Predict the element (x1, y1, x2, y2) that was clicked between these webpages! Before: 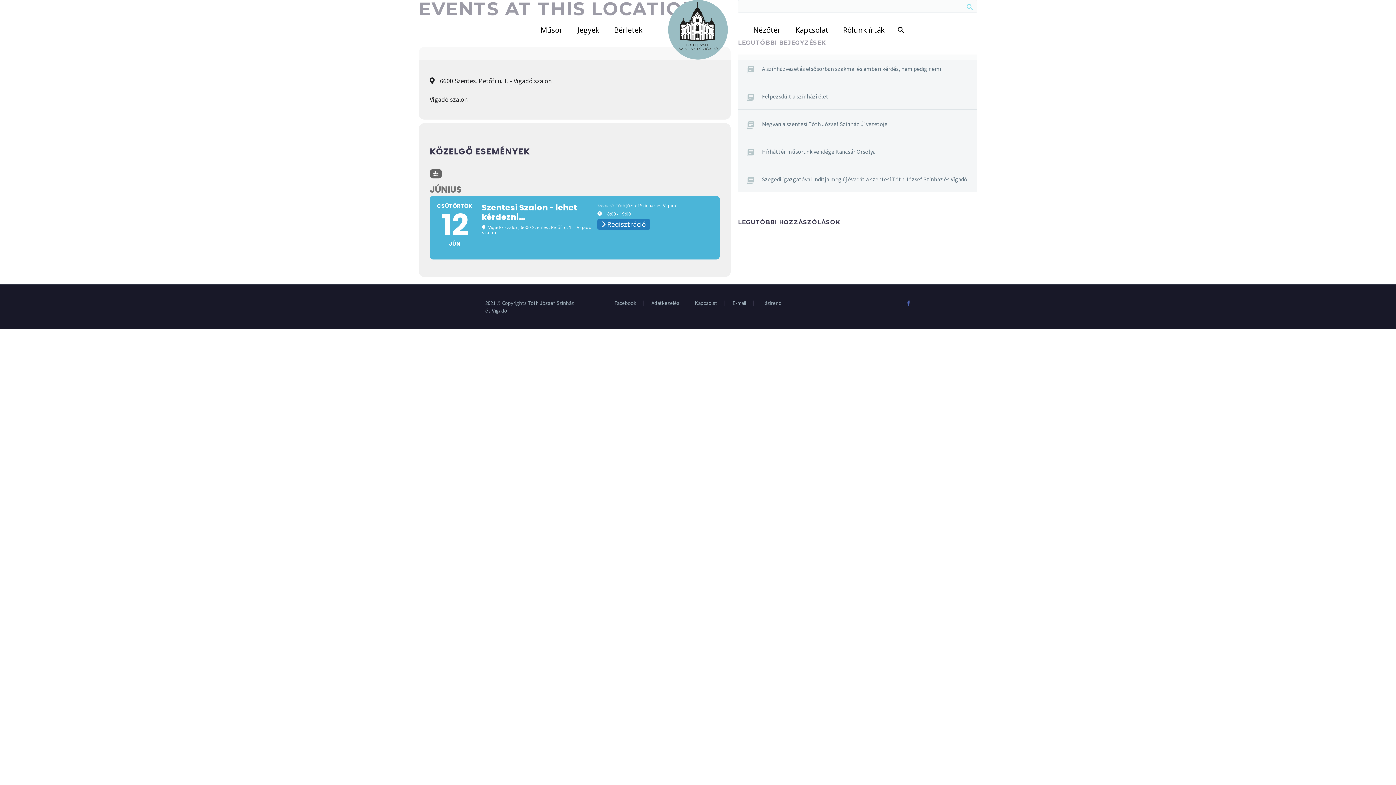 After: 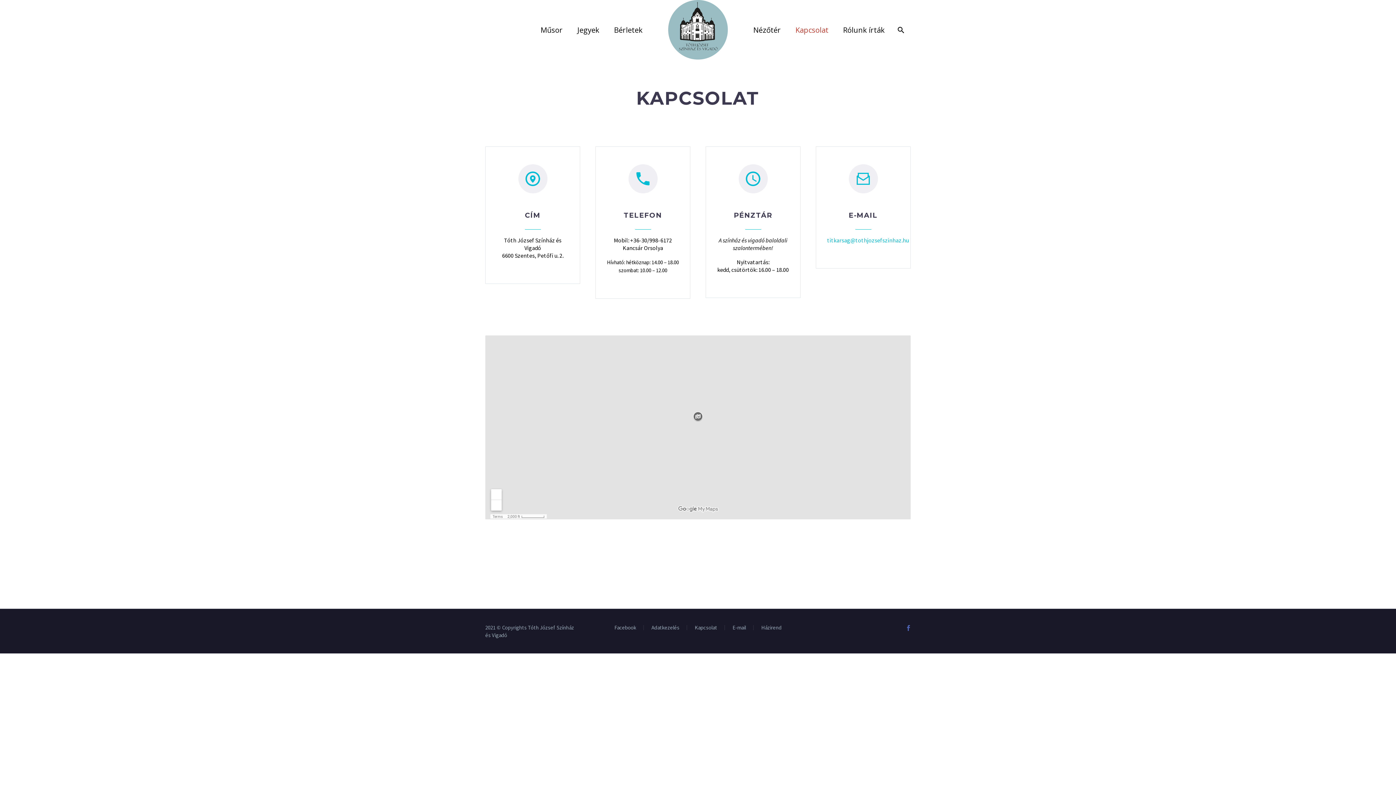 Action: label: Kapcsolat bbox: (788, 12, 836, 47)